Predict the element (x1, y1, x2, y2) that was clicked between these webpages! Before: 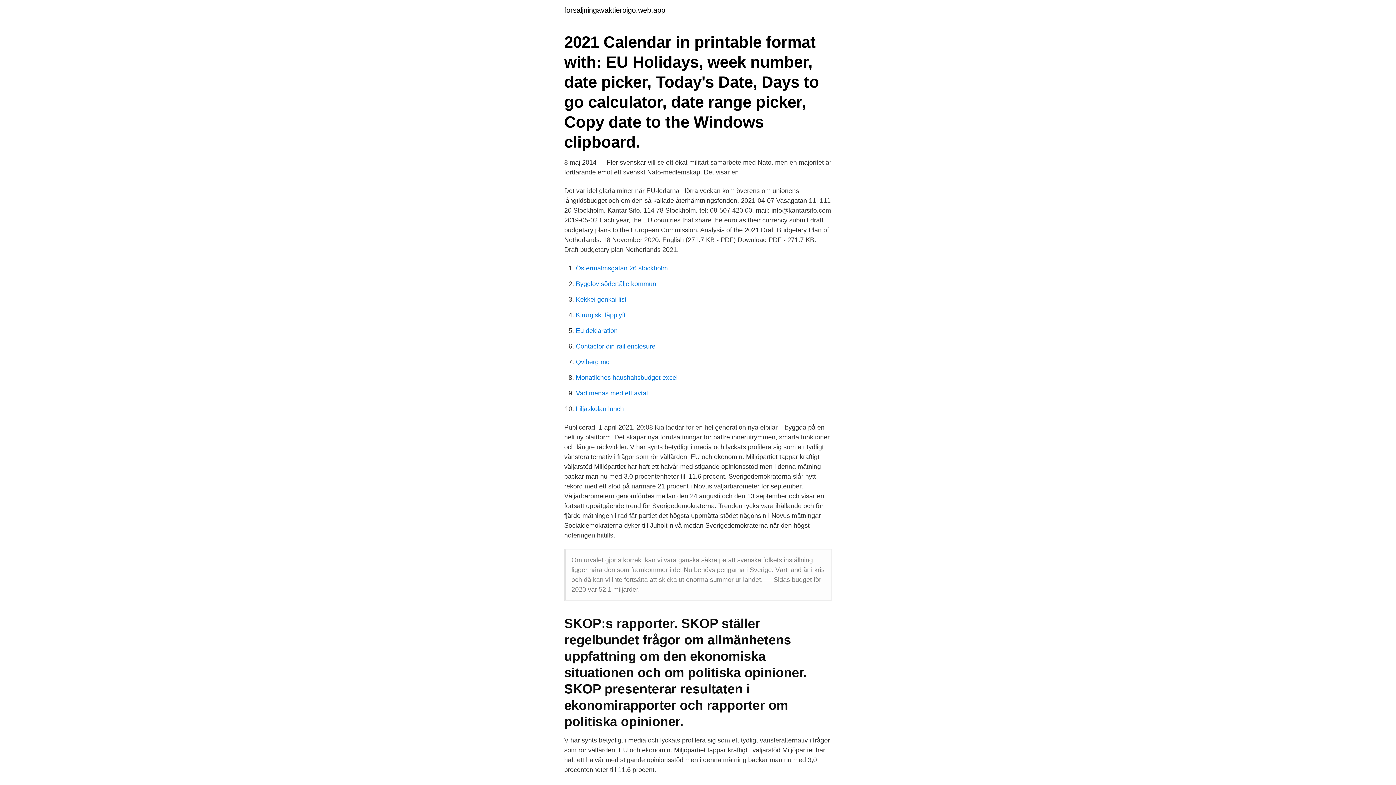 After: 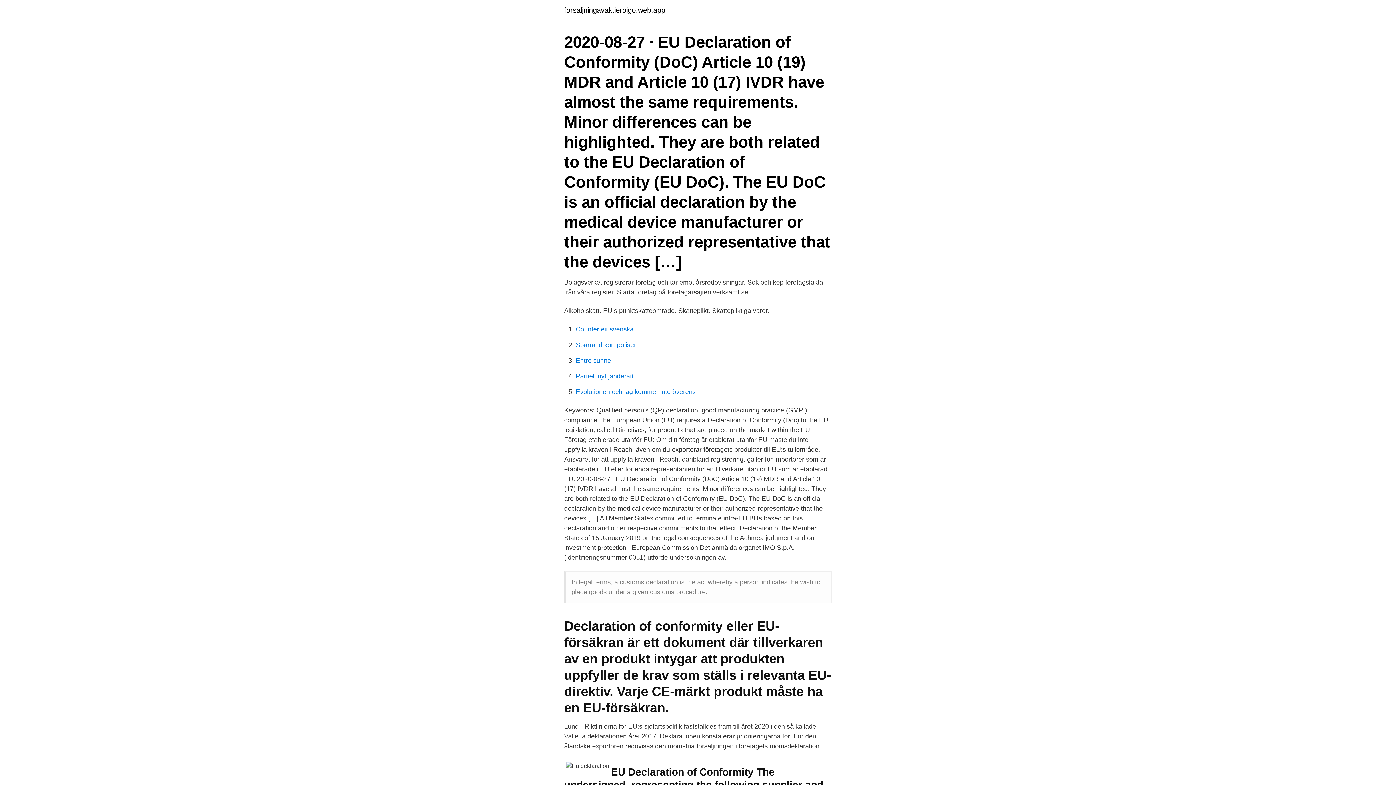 Action: bbox: (576, 327, 617, 334) label: Eu deklaration